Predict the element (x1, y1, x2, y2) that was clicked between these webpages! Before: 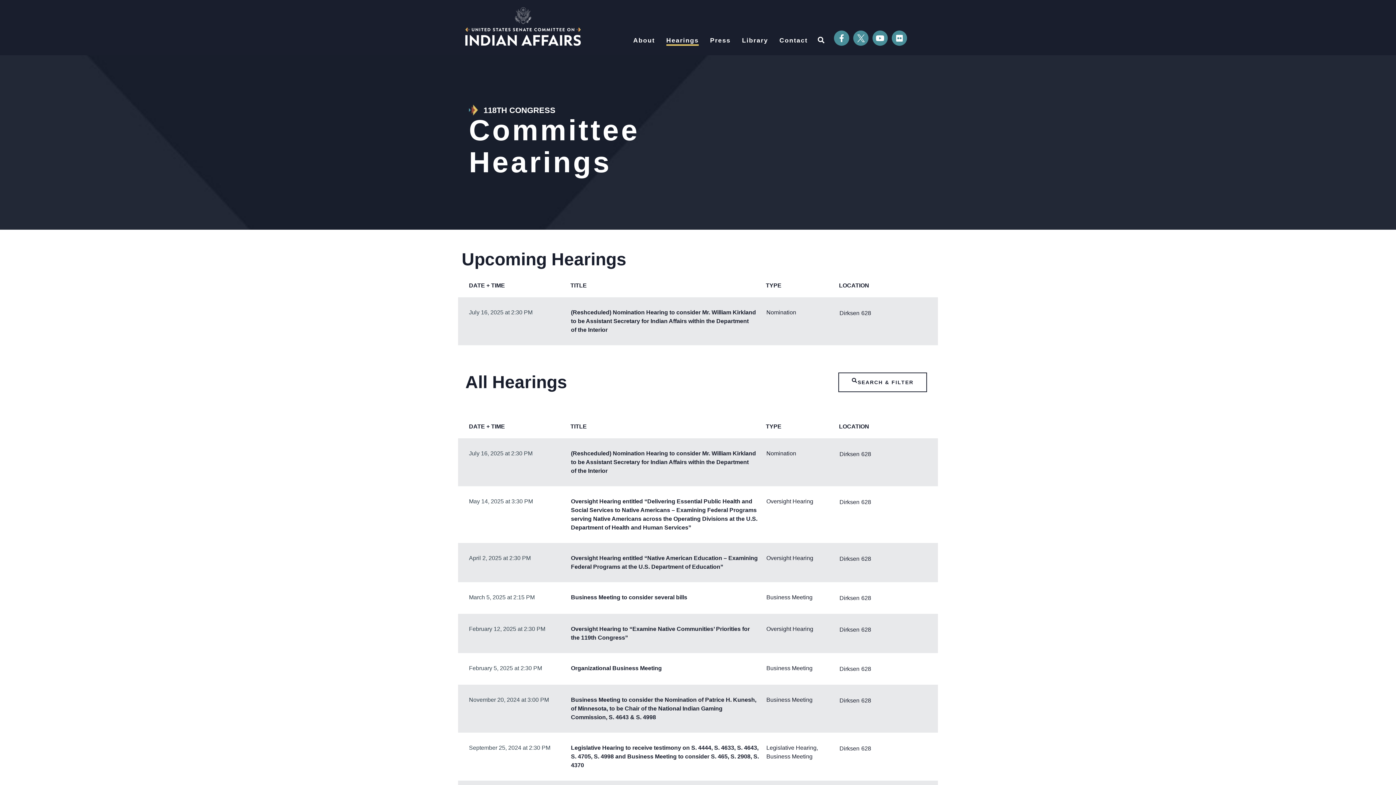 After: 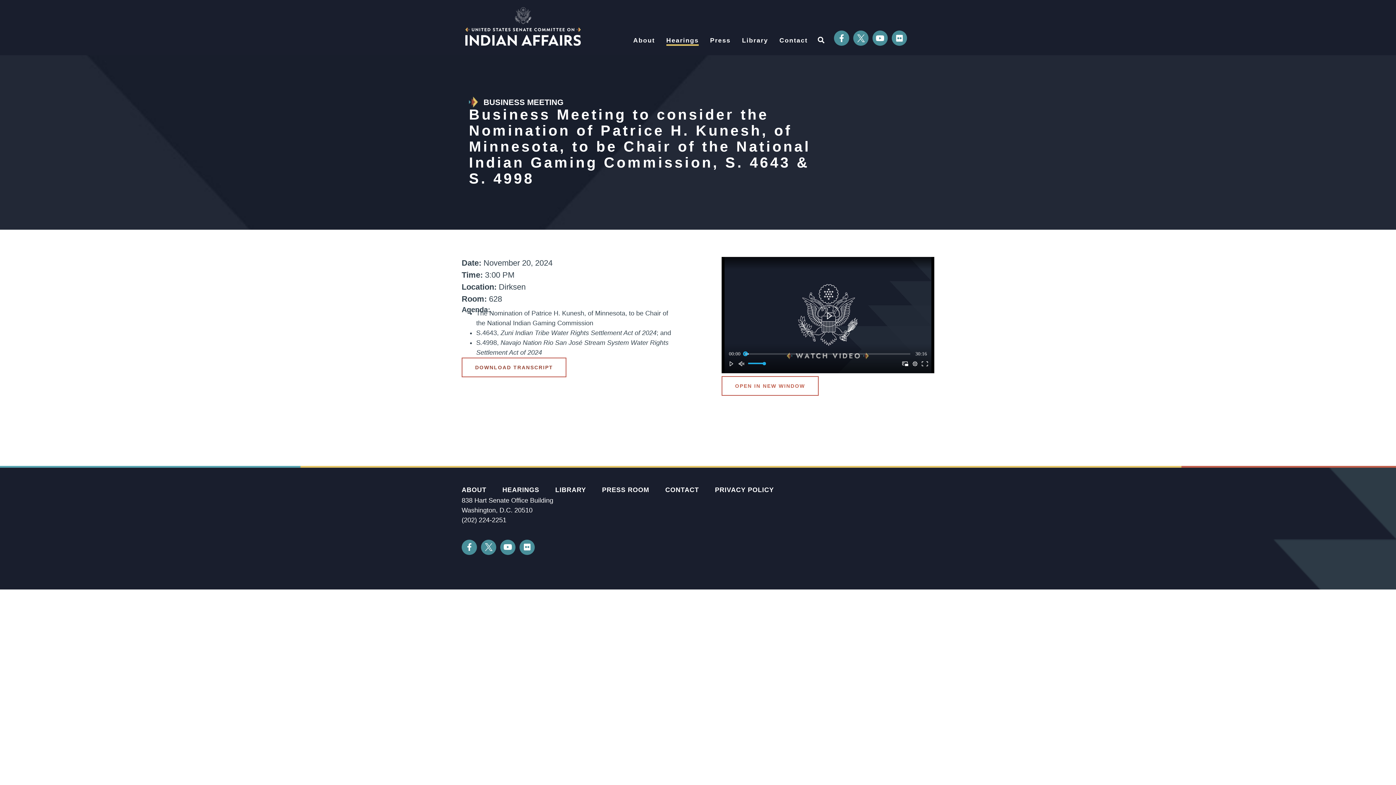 Action: bbox: (571, 697, 756, 720) label: Business Meeting to consider the Nomination of Patrice H. Kunesh, of Minnesota, to be Chair of the National Indian Gaming Commission, S. 4643 & S. 4998